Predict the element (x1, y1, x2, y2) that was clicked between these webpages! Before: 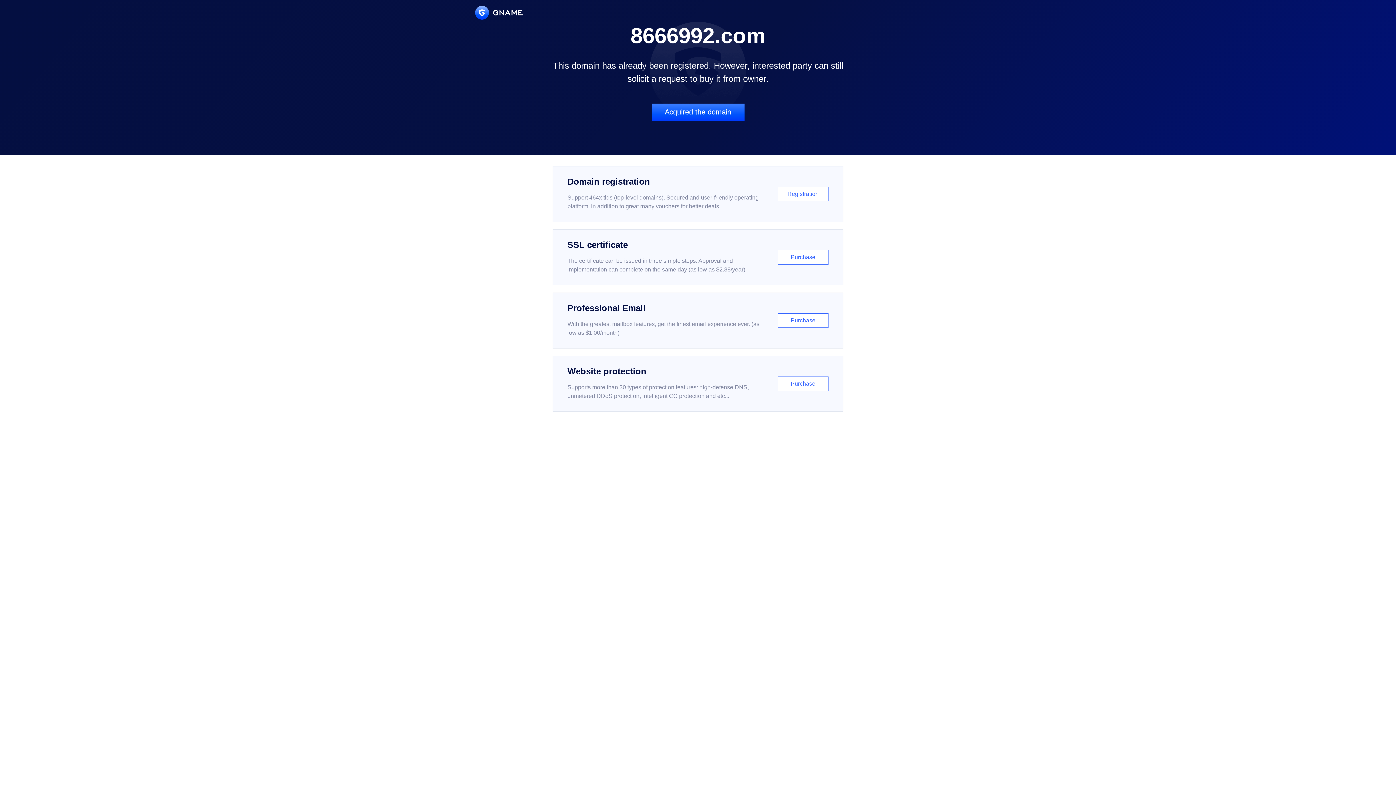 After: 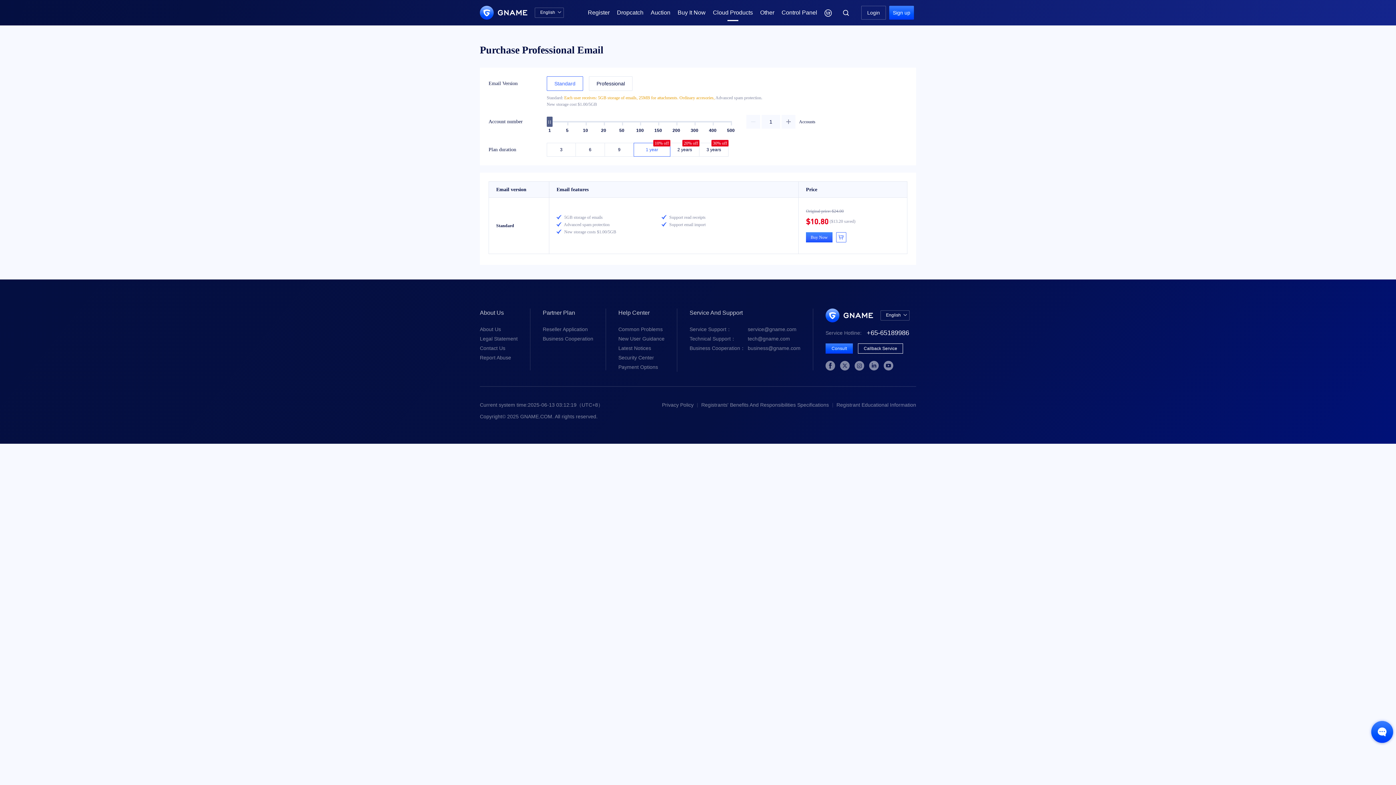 Action: label: Professional Email

With the greatest mailbox features, get the finest email experience ever. (as low as $1.00/month)

Purchase bbox: (552, 292, 843, 348)